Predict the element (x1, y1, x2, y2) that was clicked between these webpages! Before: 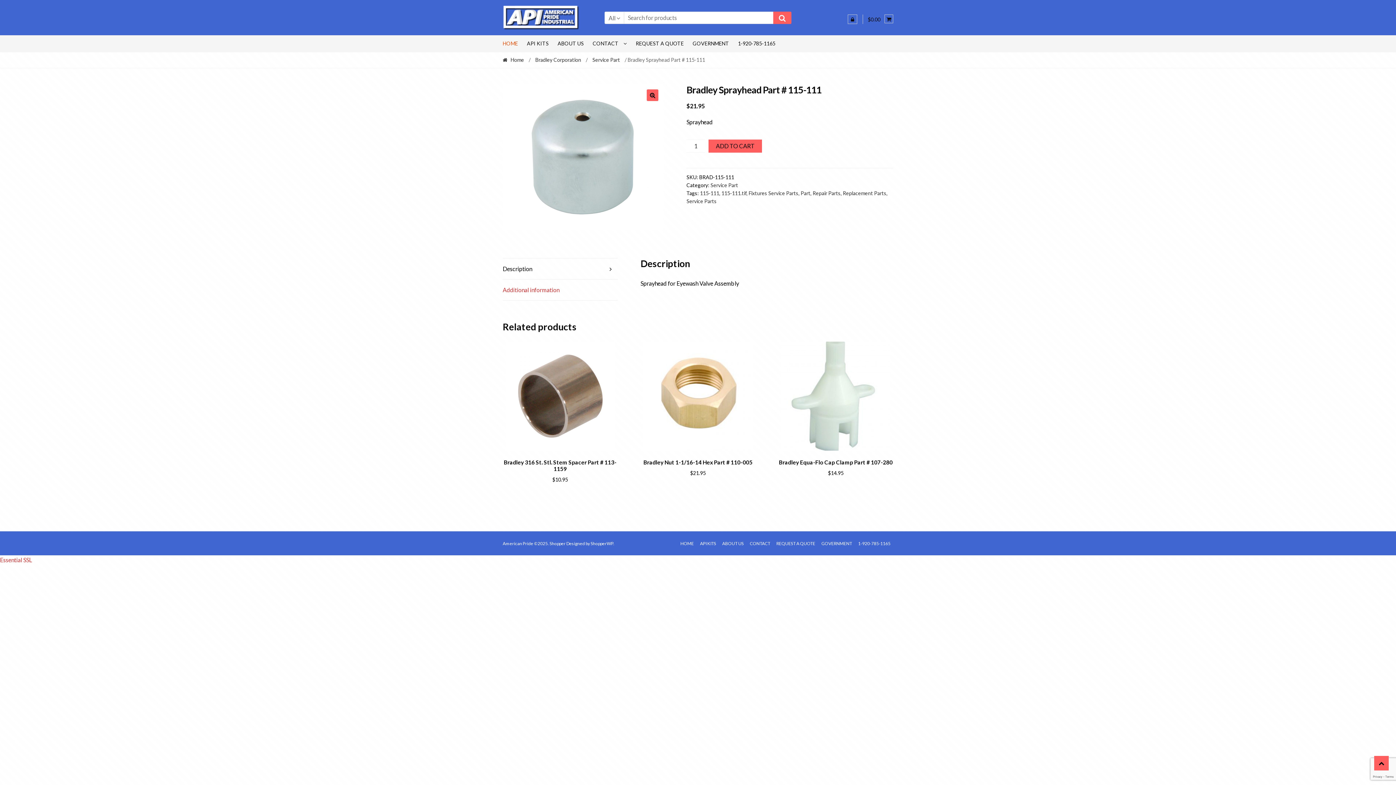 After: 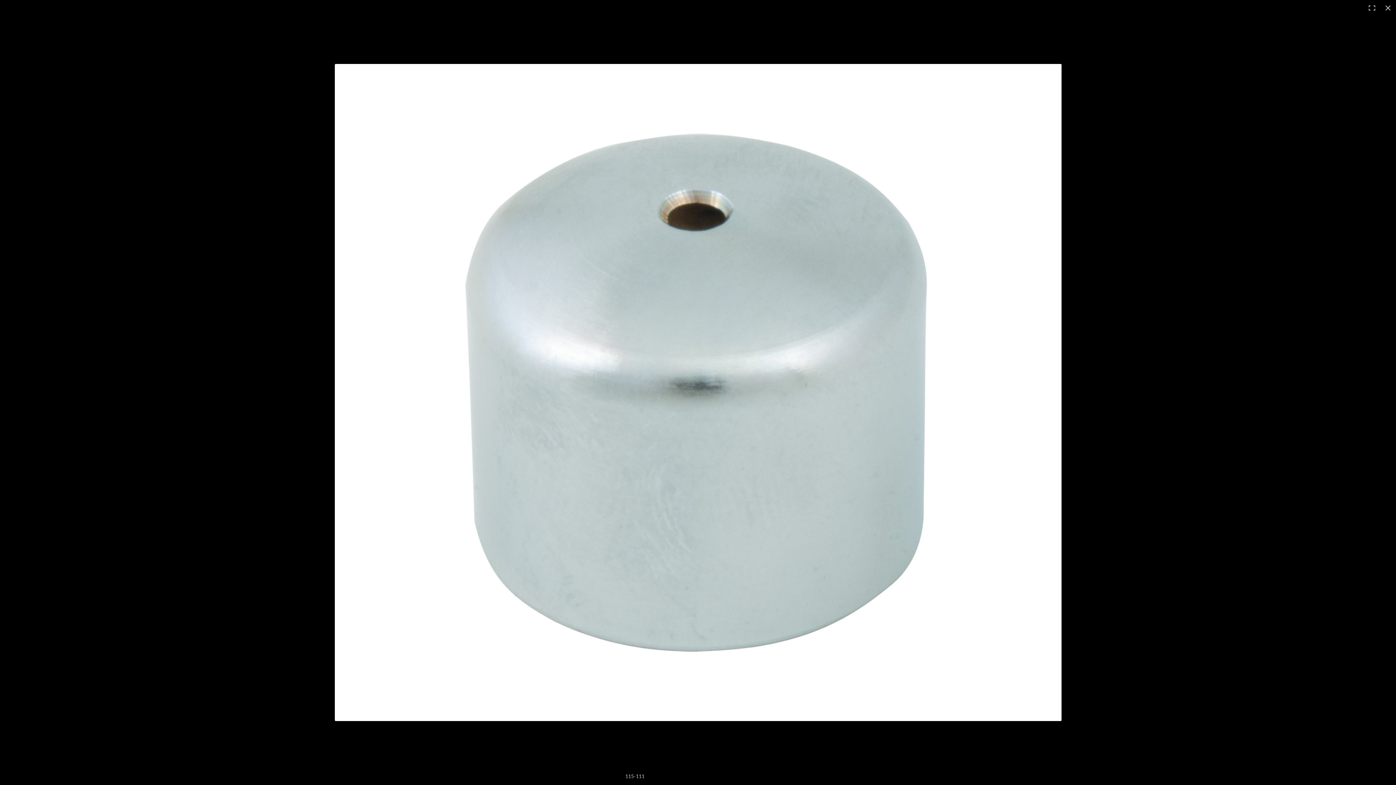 Action: bbox: (646, 89, 658, 101) label: 🔍